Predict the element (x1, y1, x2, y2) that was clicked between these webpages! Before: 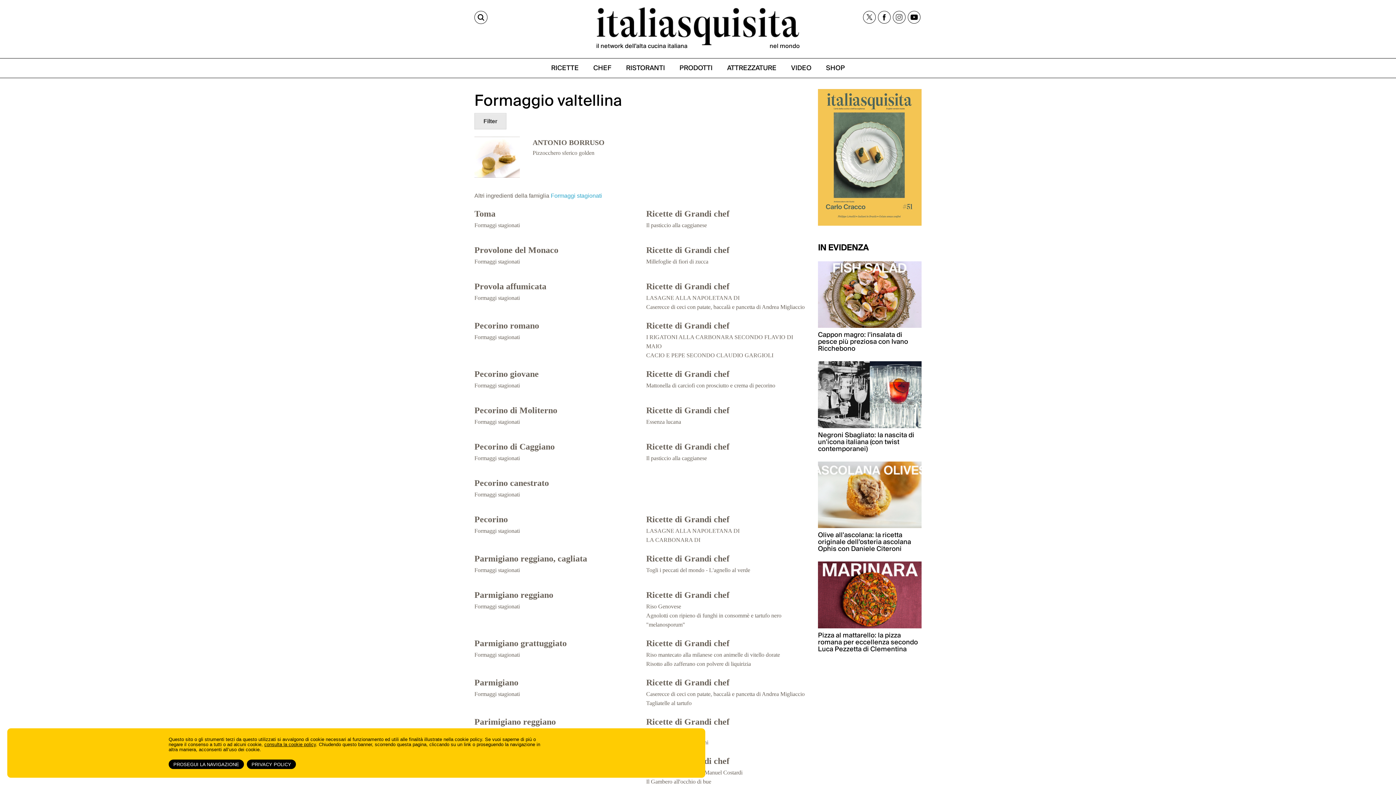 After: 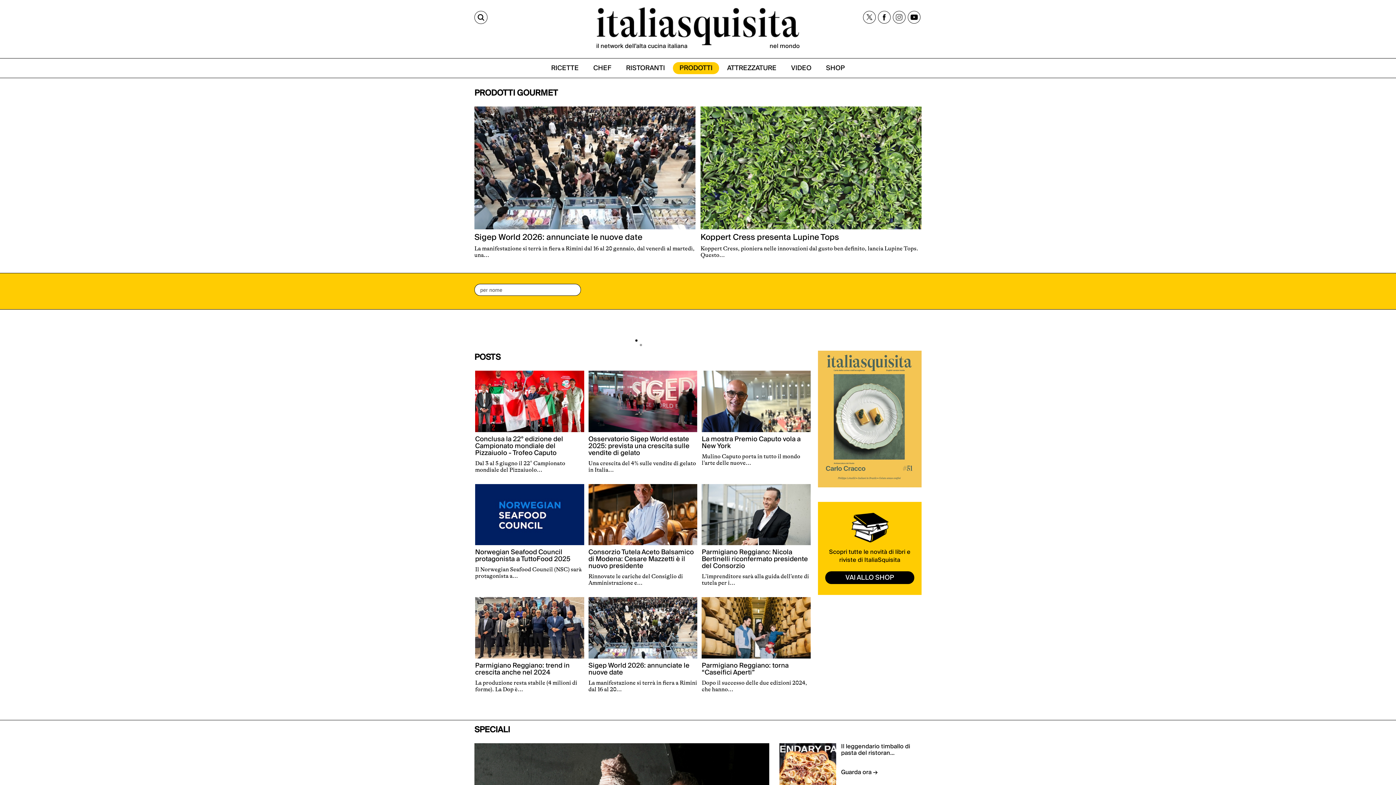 Action: label: PRODOTTI bbox: (673, 62, 719, 74)